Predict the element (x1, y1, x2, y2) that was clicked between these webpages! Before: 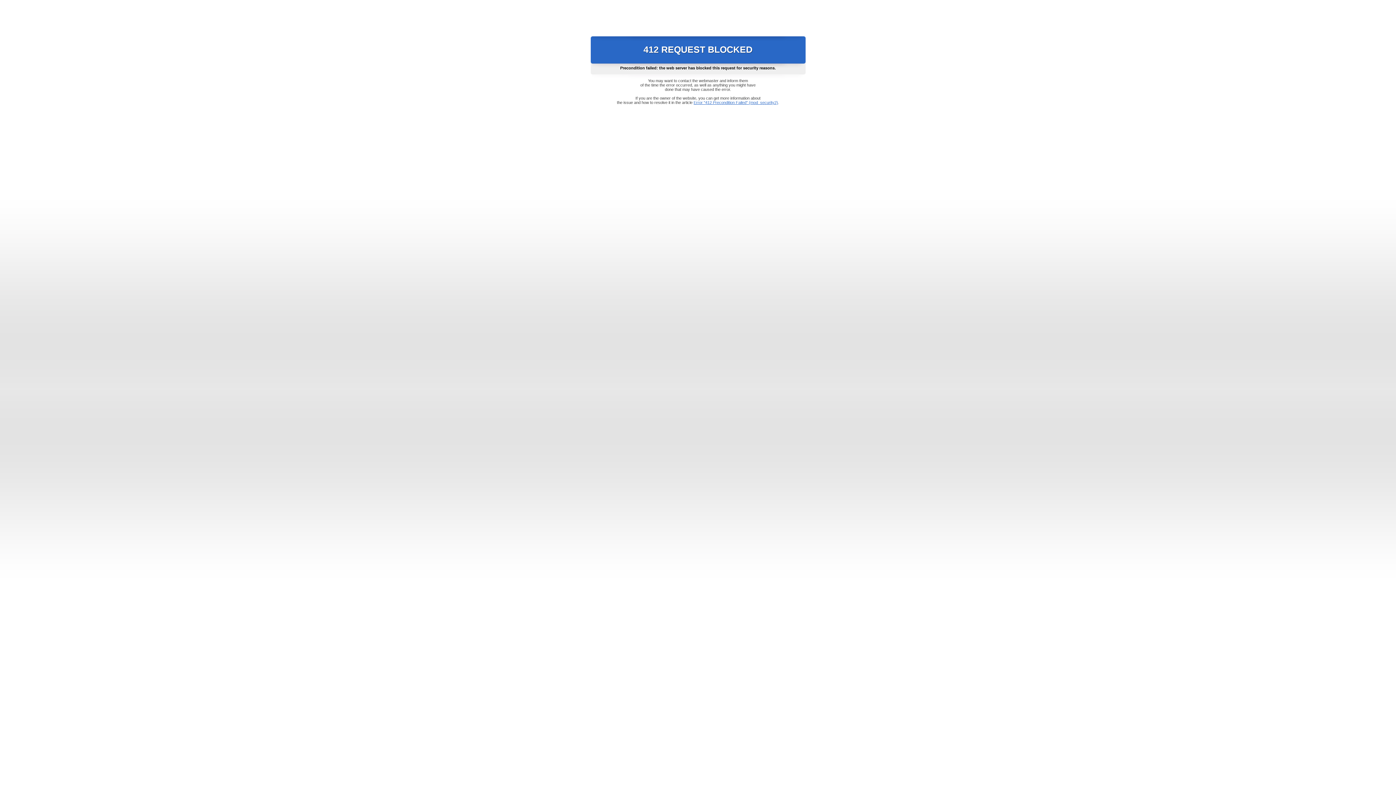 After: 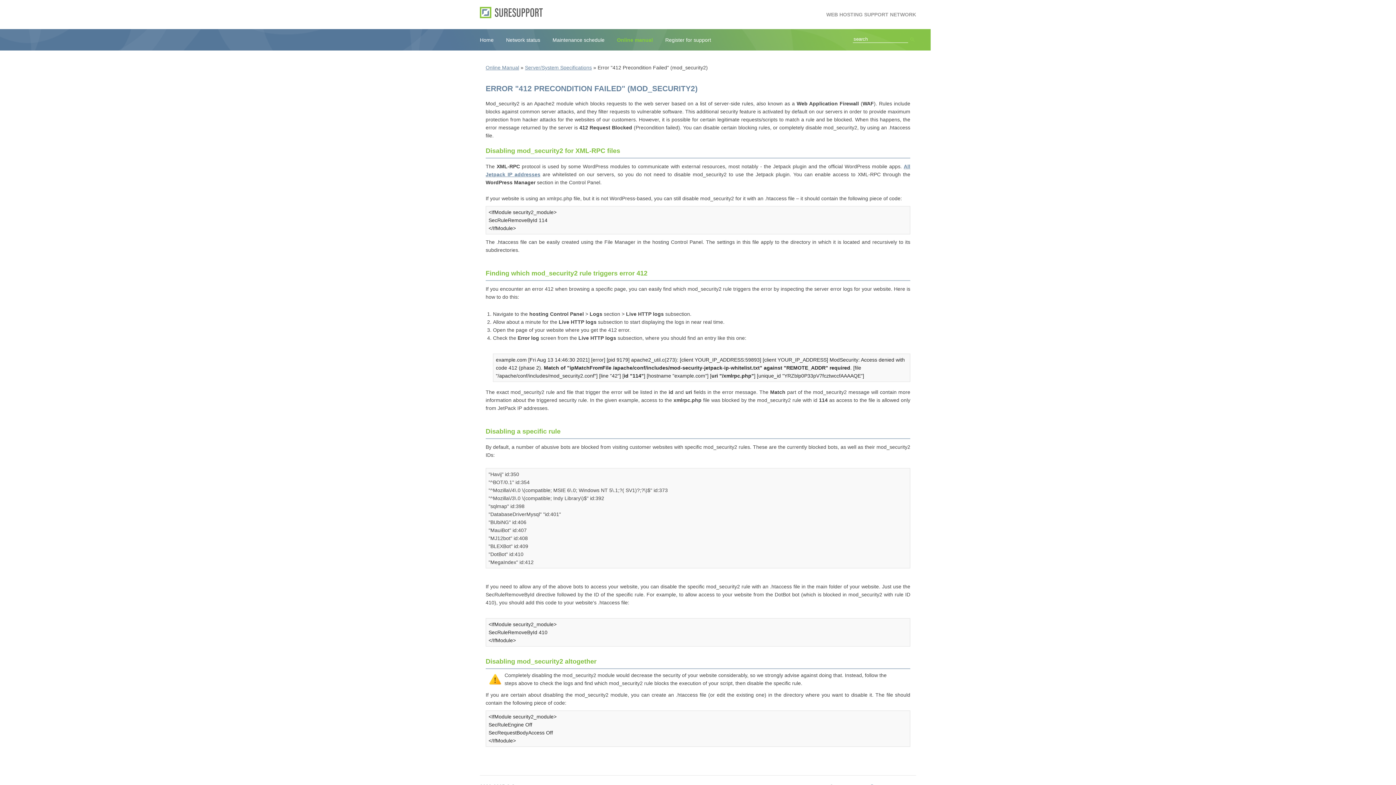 Action: label: Error "412 Precondition Failed" (mod_security2) bbox: (693, 100, 778, 104)